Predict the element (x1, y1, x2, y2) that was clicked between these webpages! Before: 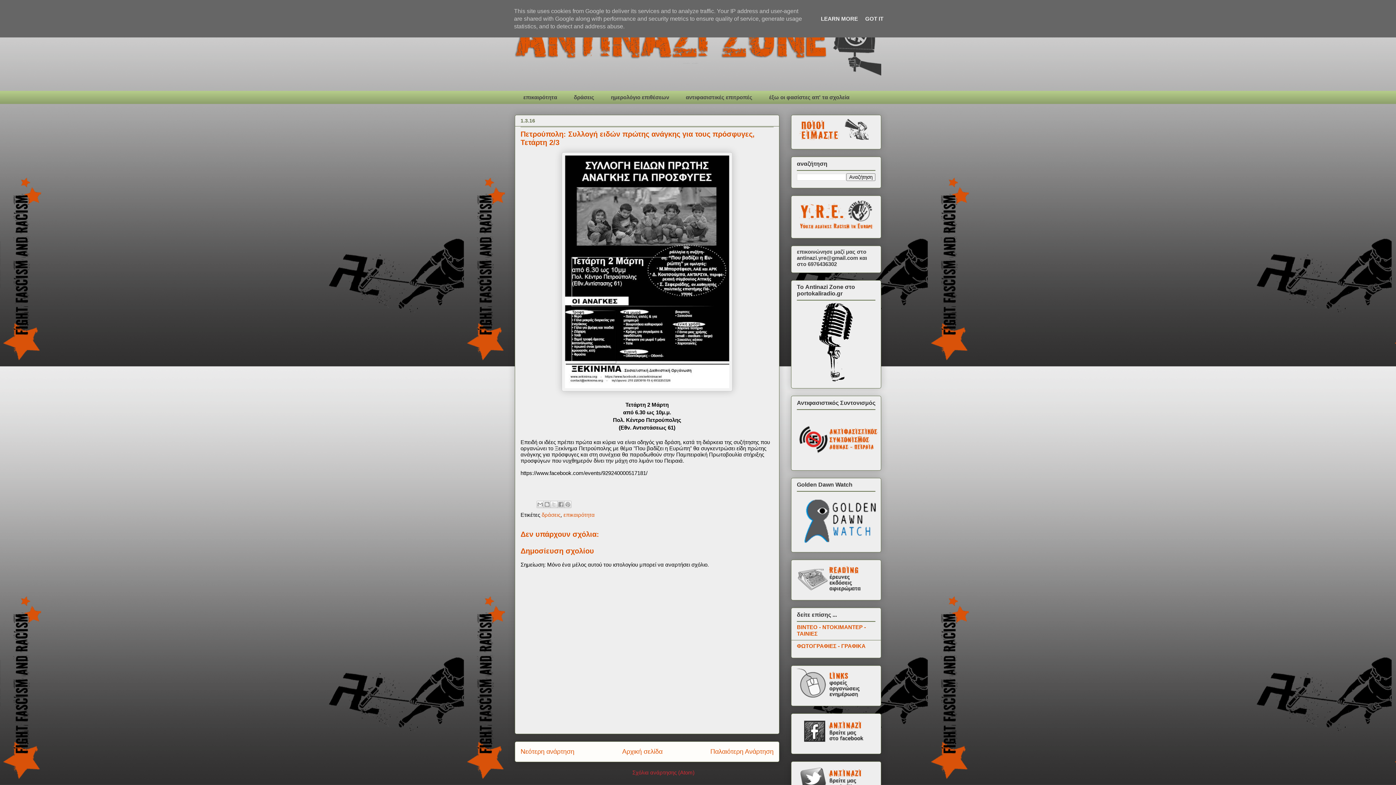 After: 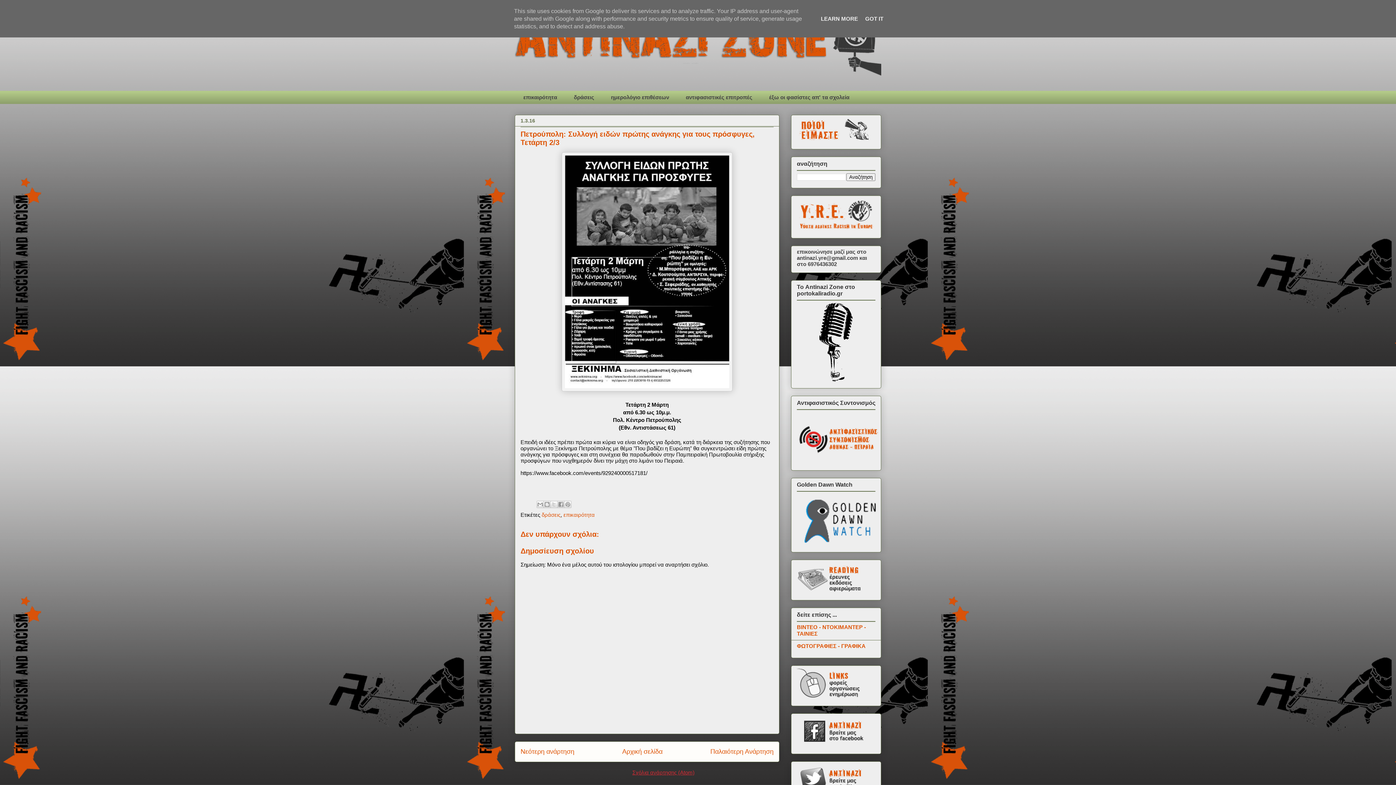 Action: label: Σχόλια ανάρτησης (Atom) bbox: (632, 769, 694, 775)